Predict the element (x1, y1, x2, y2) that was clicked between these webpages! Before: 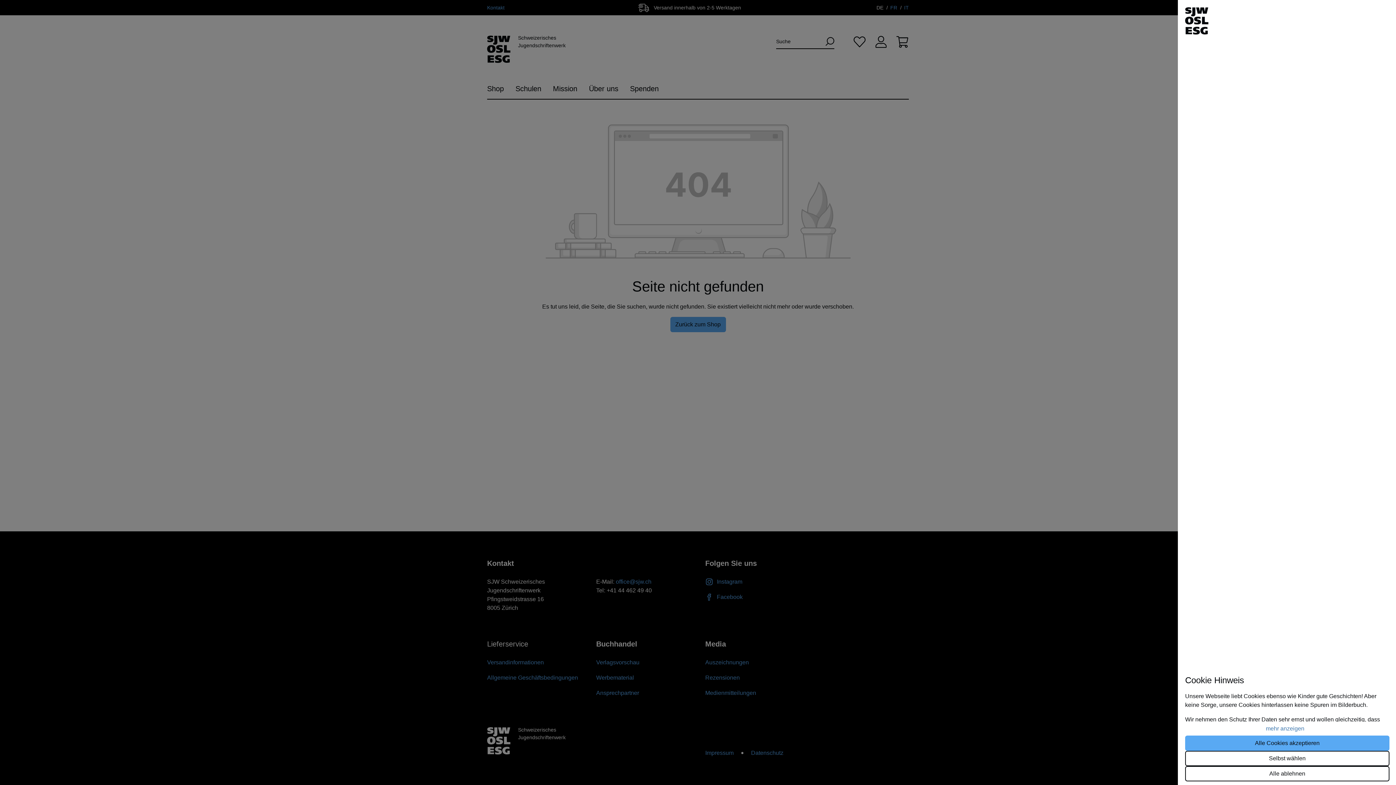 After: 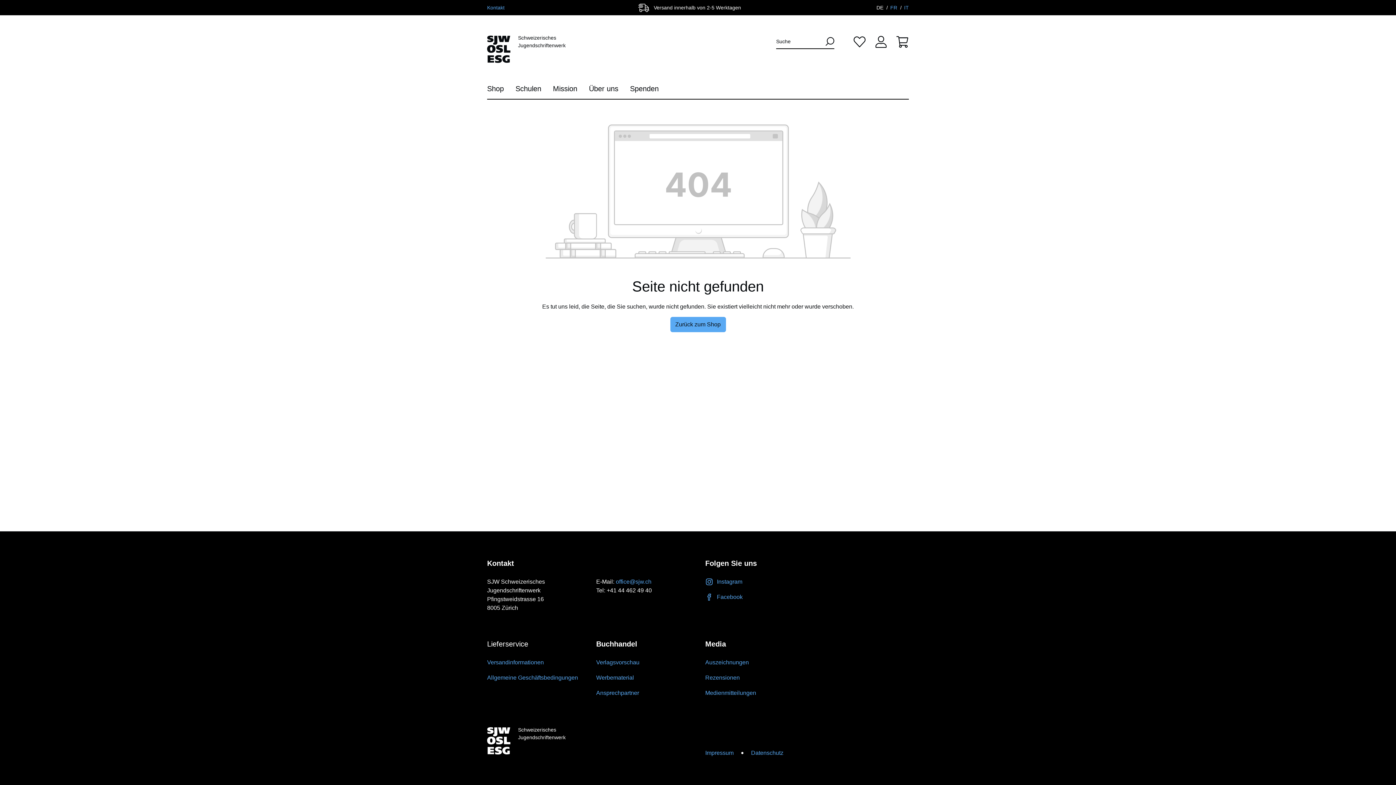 Action: label: Alle ablehnen bbox: (1185, 766, 1389, 781)